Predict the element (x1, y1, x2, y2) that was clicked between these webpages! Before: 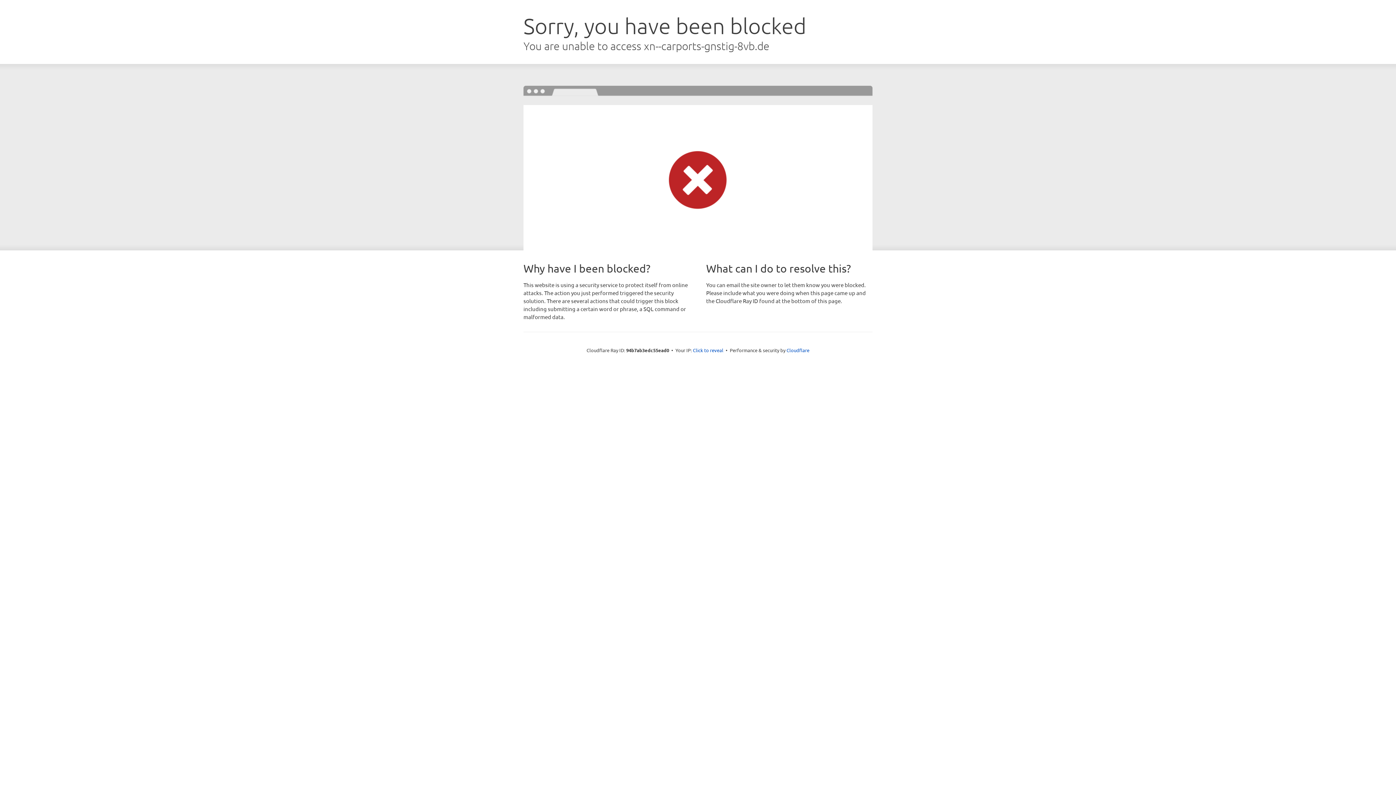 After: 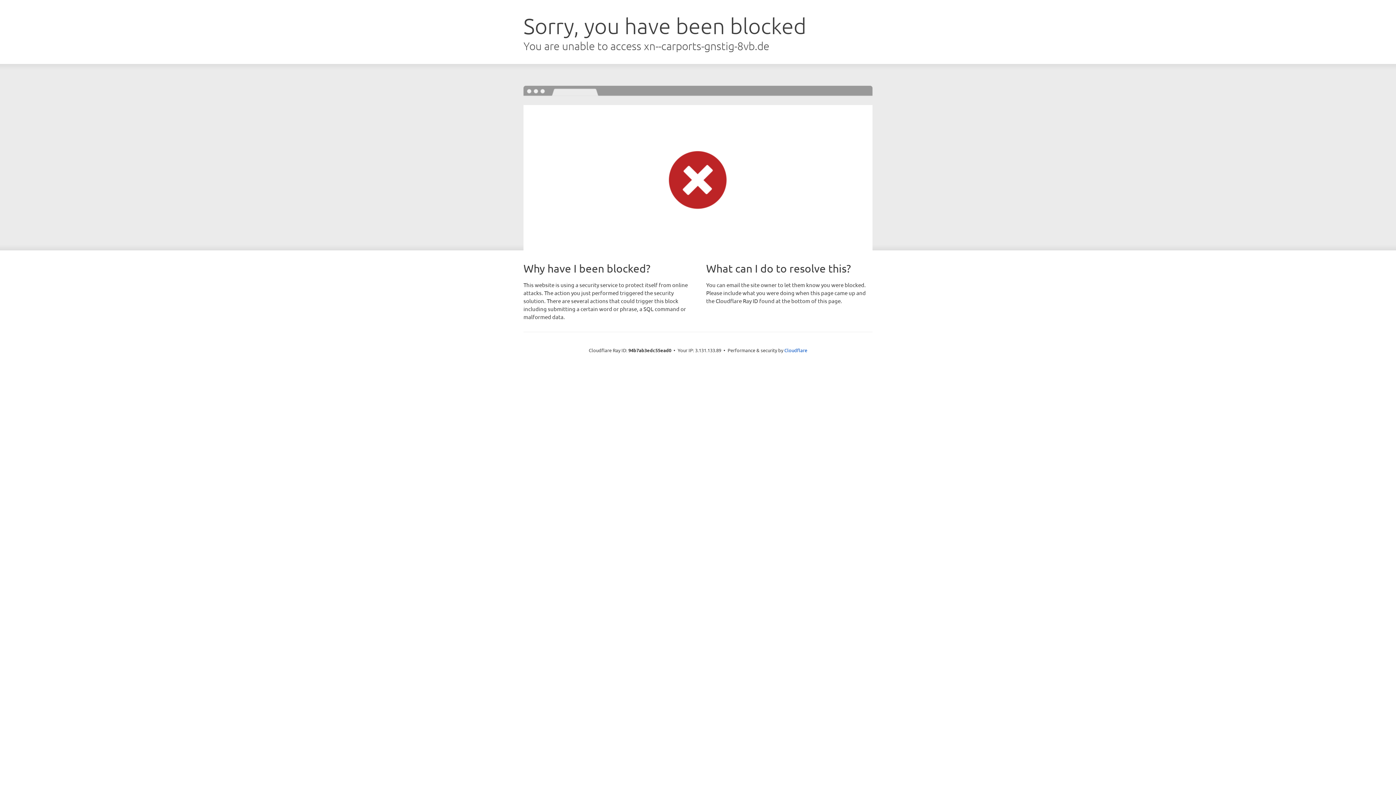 Action: label: Click to reveal bbox: (693, 346, 723, 353)